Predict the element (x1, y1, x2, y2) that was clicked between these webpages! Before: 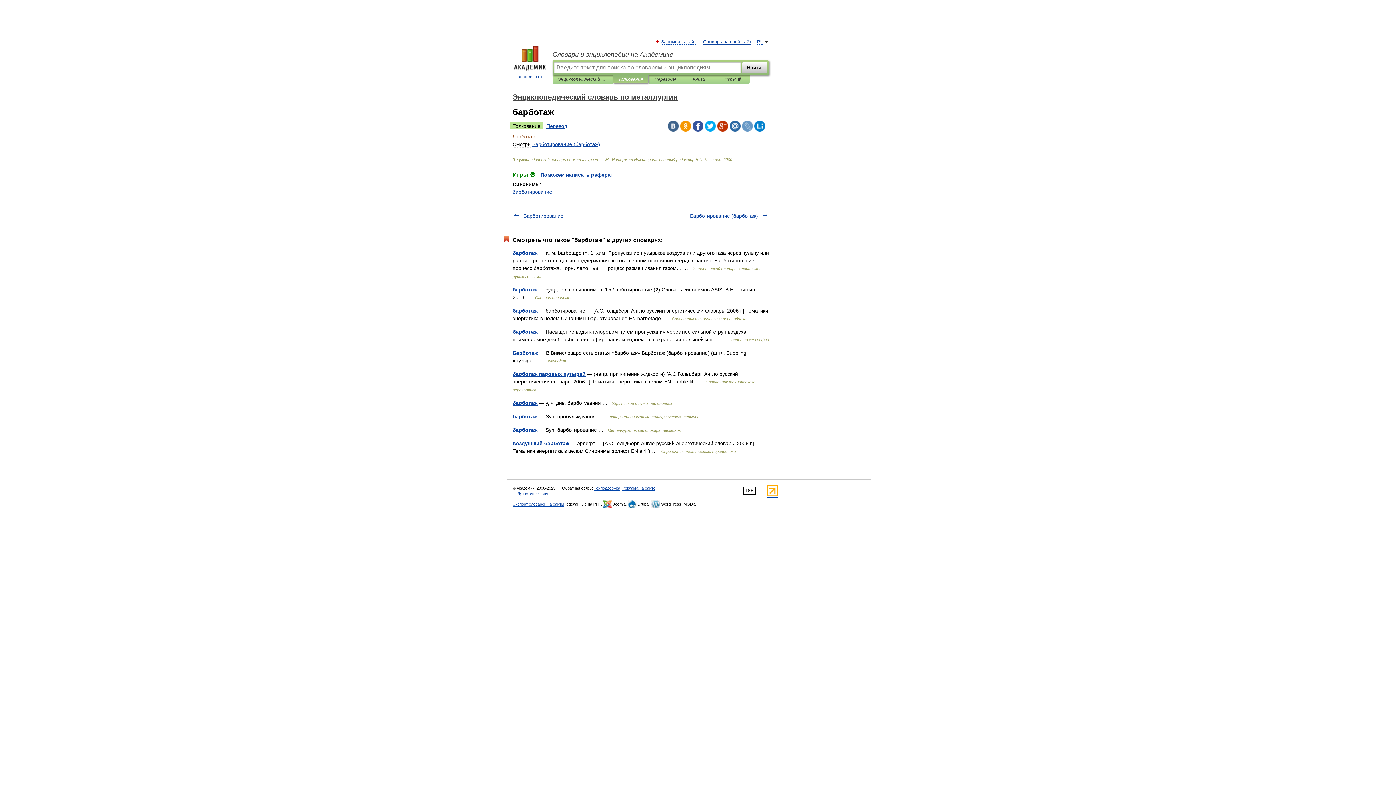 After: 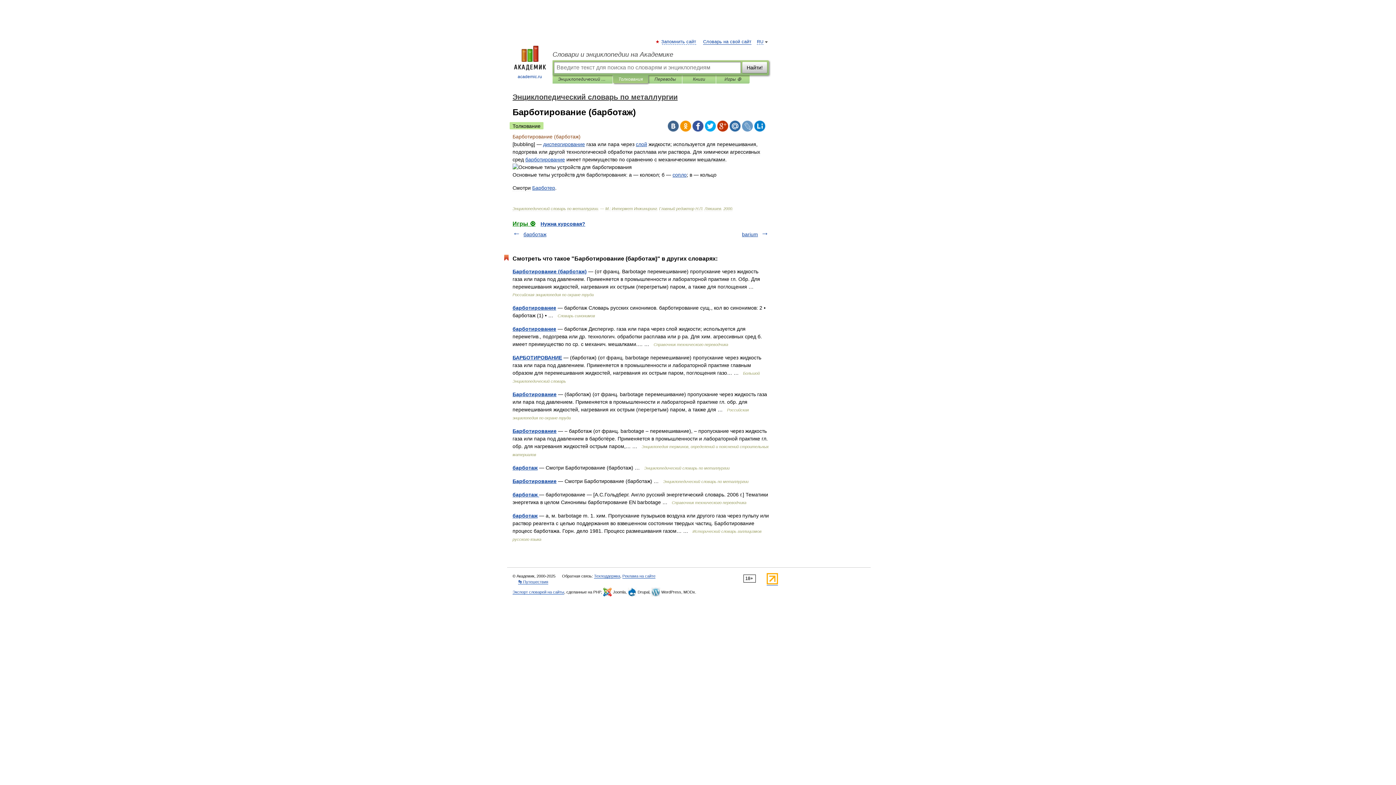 Action: label: Барботирование (барботаж) bbox: (690, 213, 758, 218)